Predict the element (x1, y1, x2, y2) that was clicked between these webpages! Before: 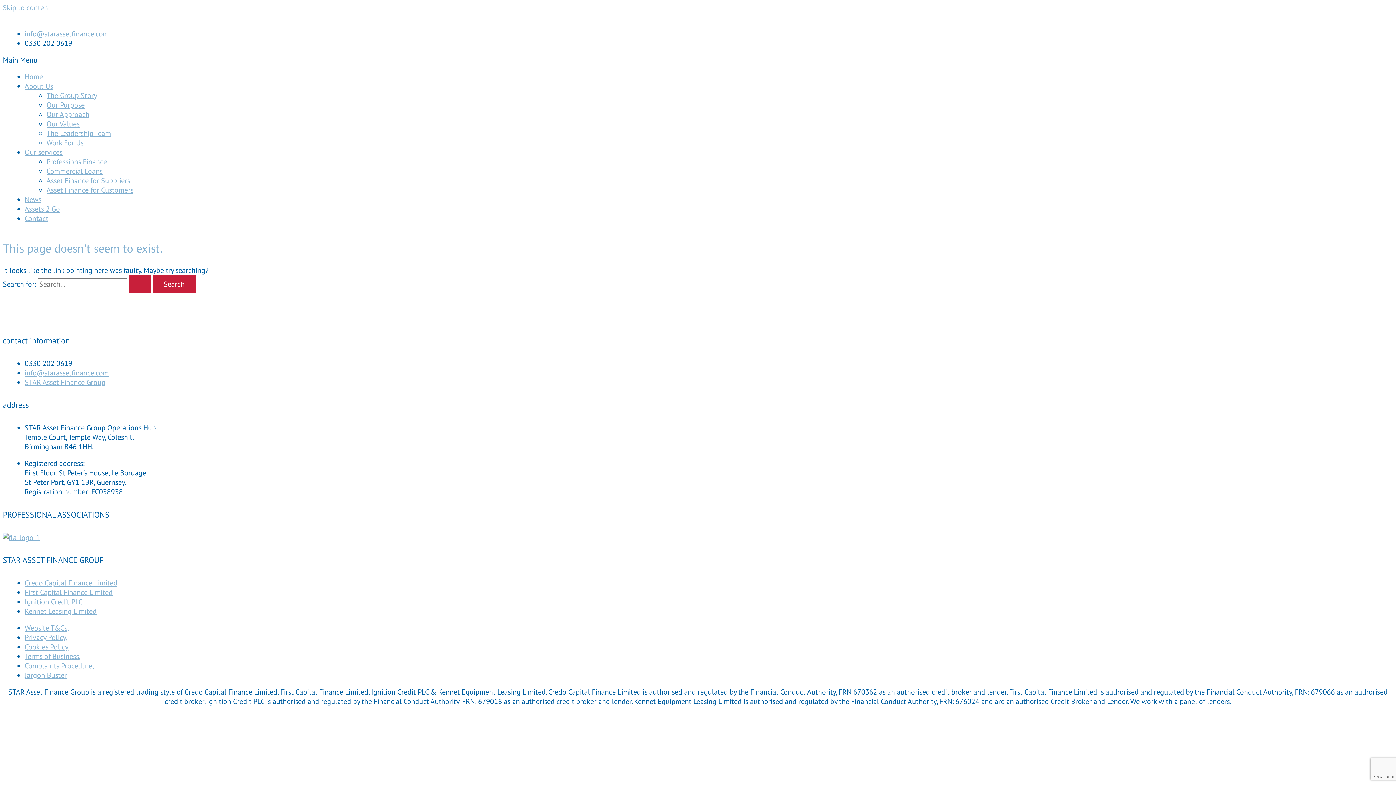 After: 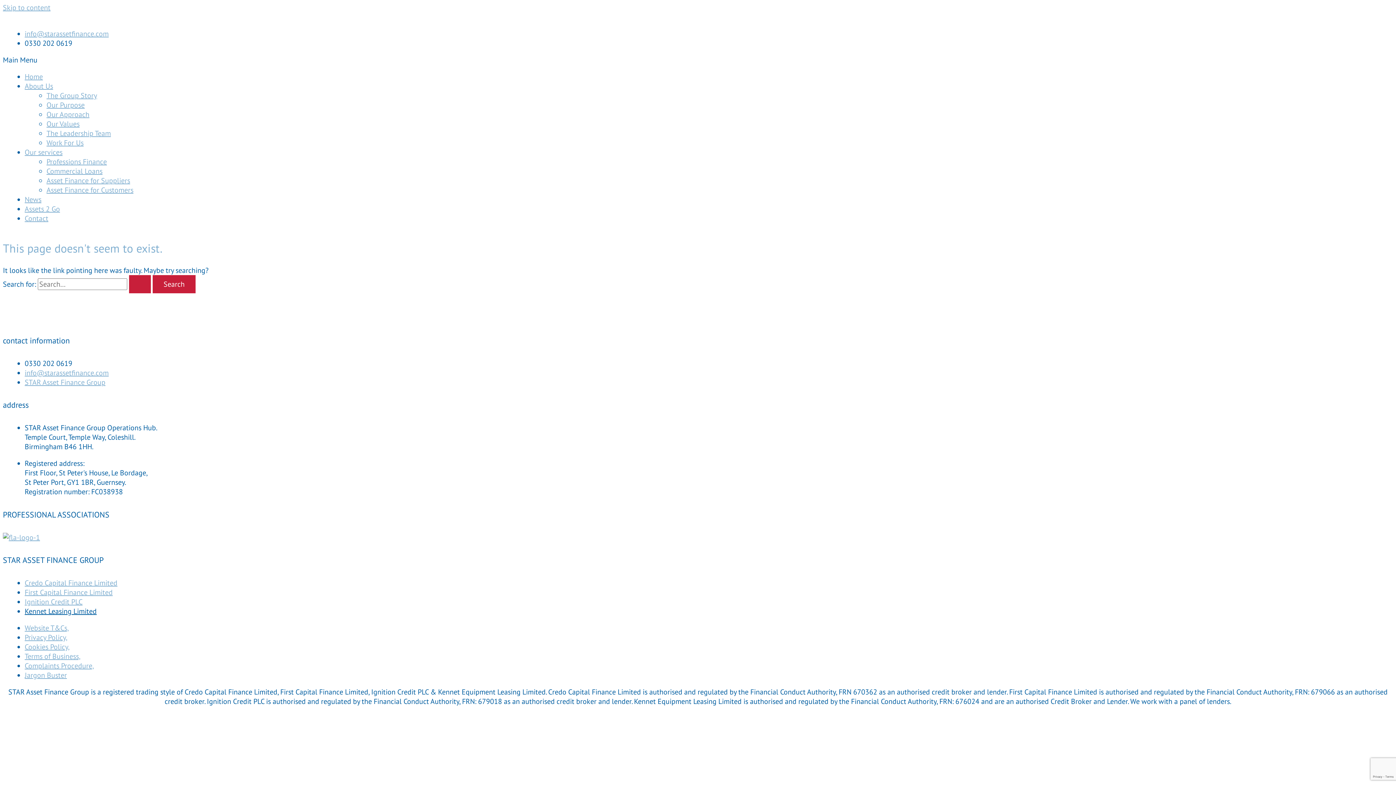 Action: label: Kennet Leasing Limited bbox: (24, 606, 96, 616)